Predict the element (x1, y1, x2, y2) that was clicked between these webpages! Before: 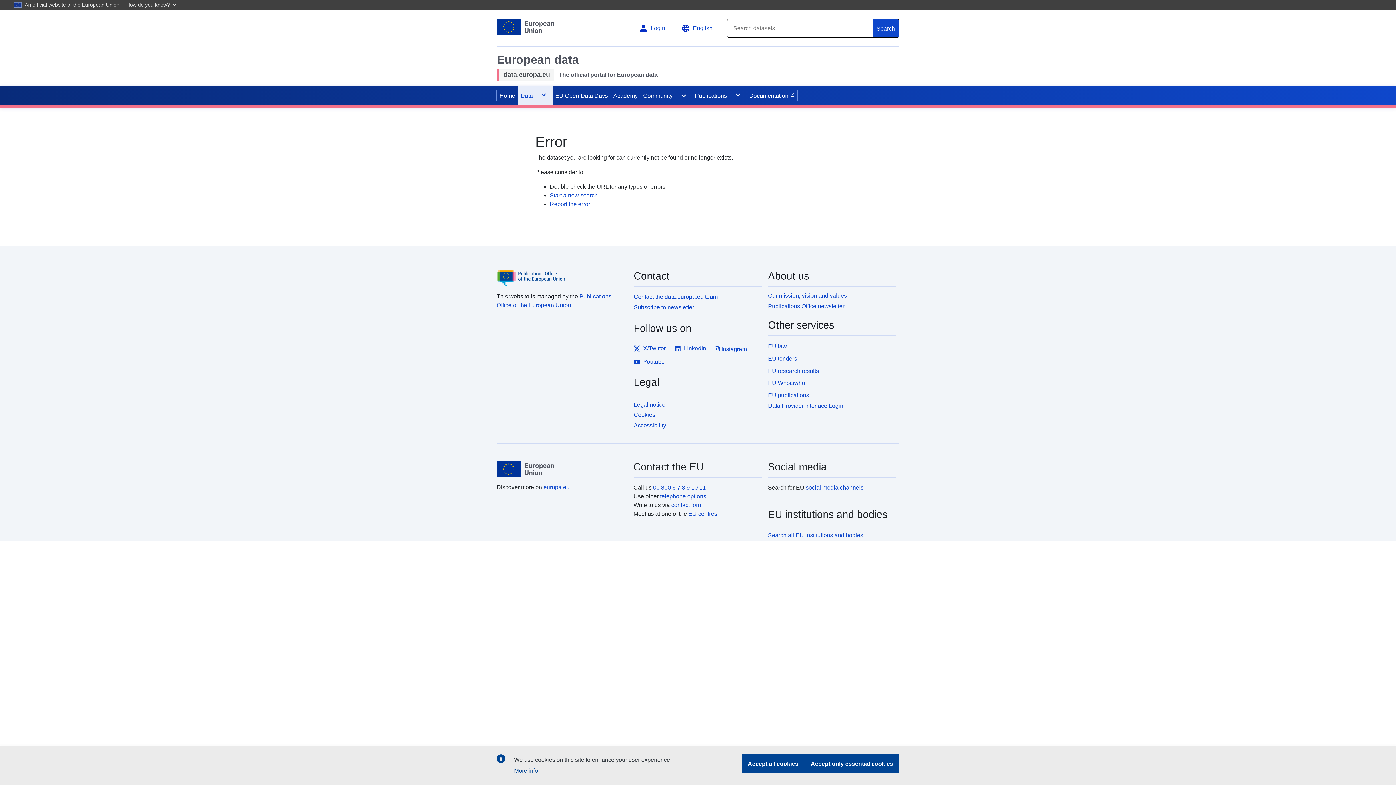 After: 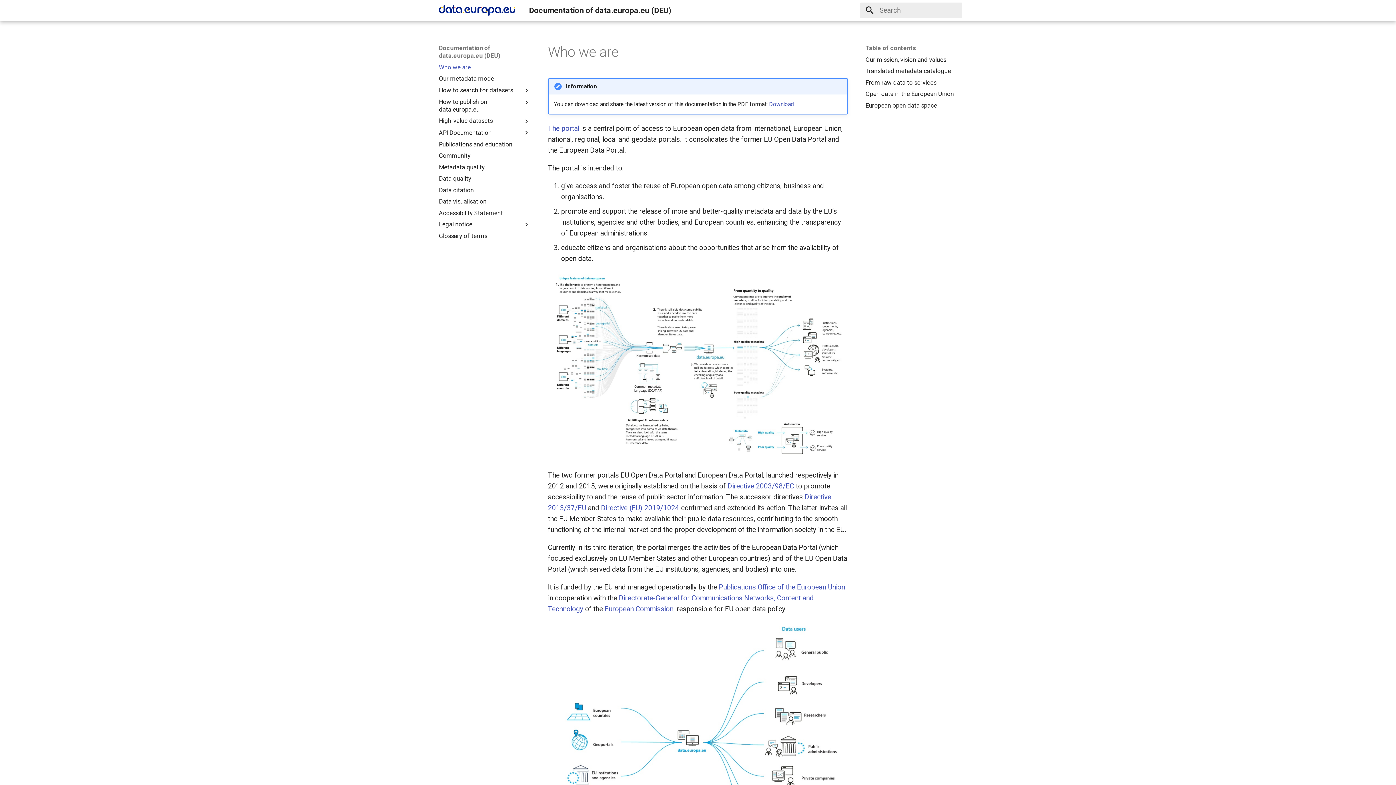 Action: label: Documentation bbox: (746, 86, 797, 105)